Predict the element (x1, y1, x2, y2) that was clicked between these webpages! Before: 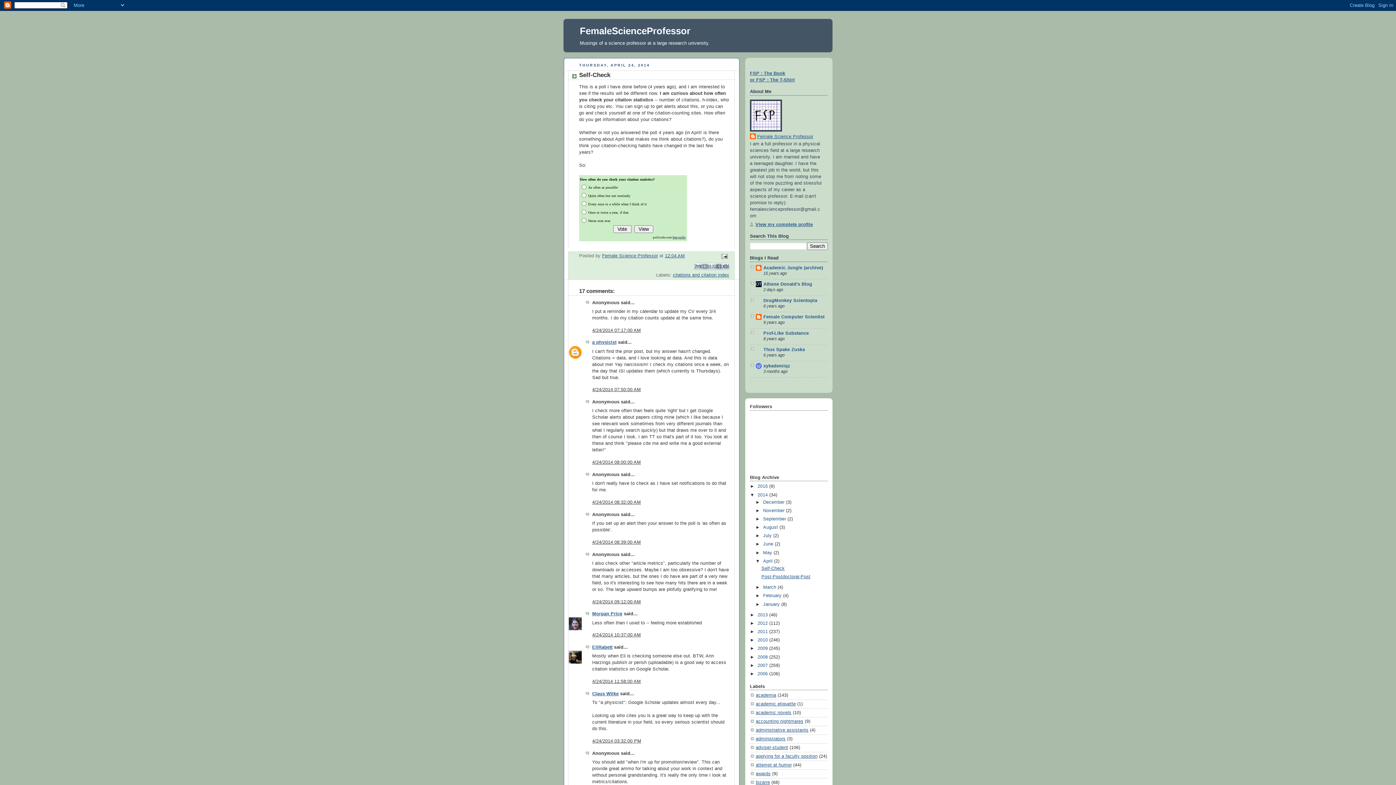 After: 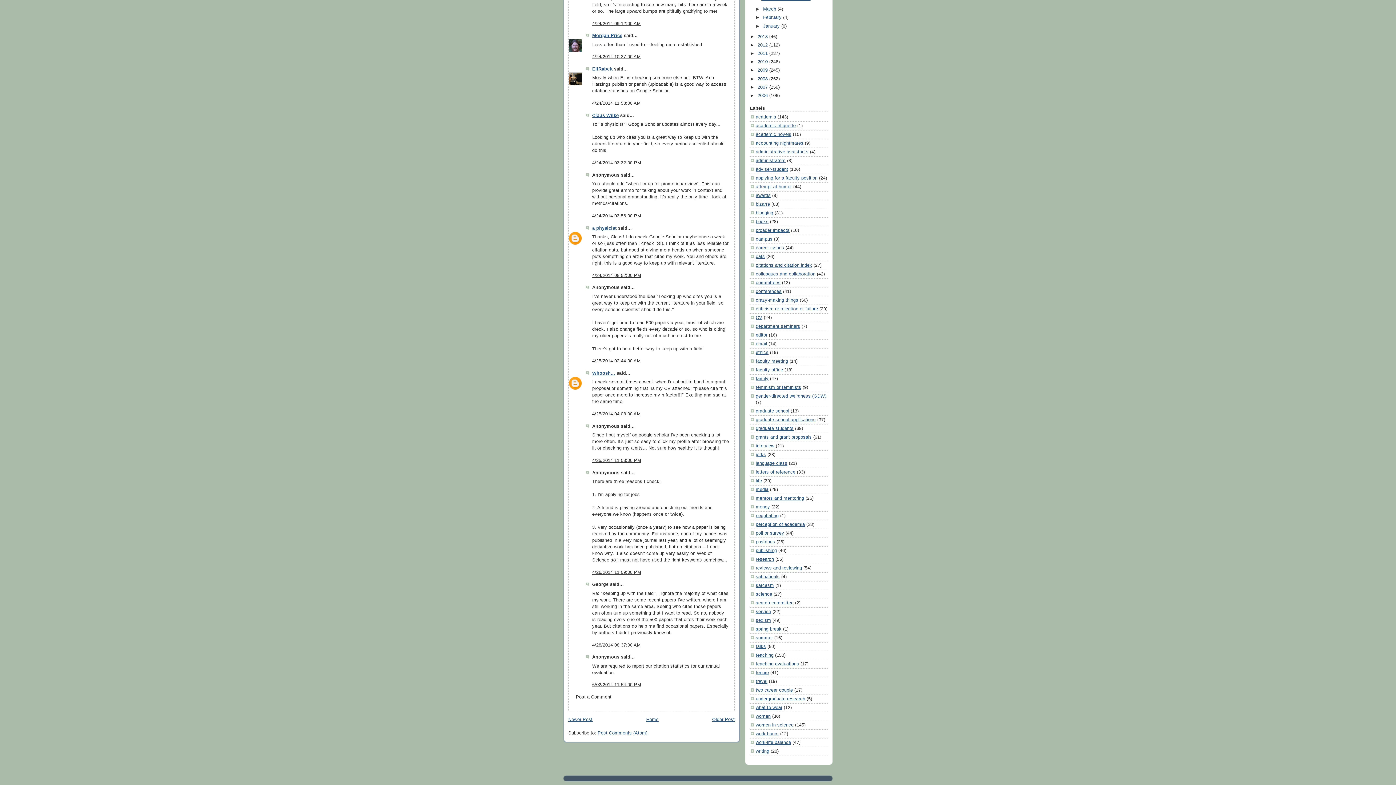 Action: label: 4/24/2014 11:58:00 AM bbox: (592, 679, 641, 684)